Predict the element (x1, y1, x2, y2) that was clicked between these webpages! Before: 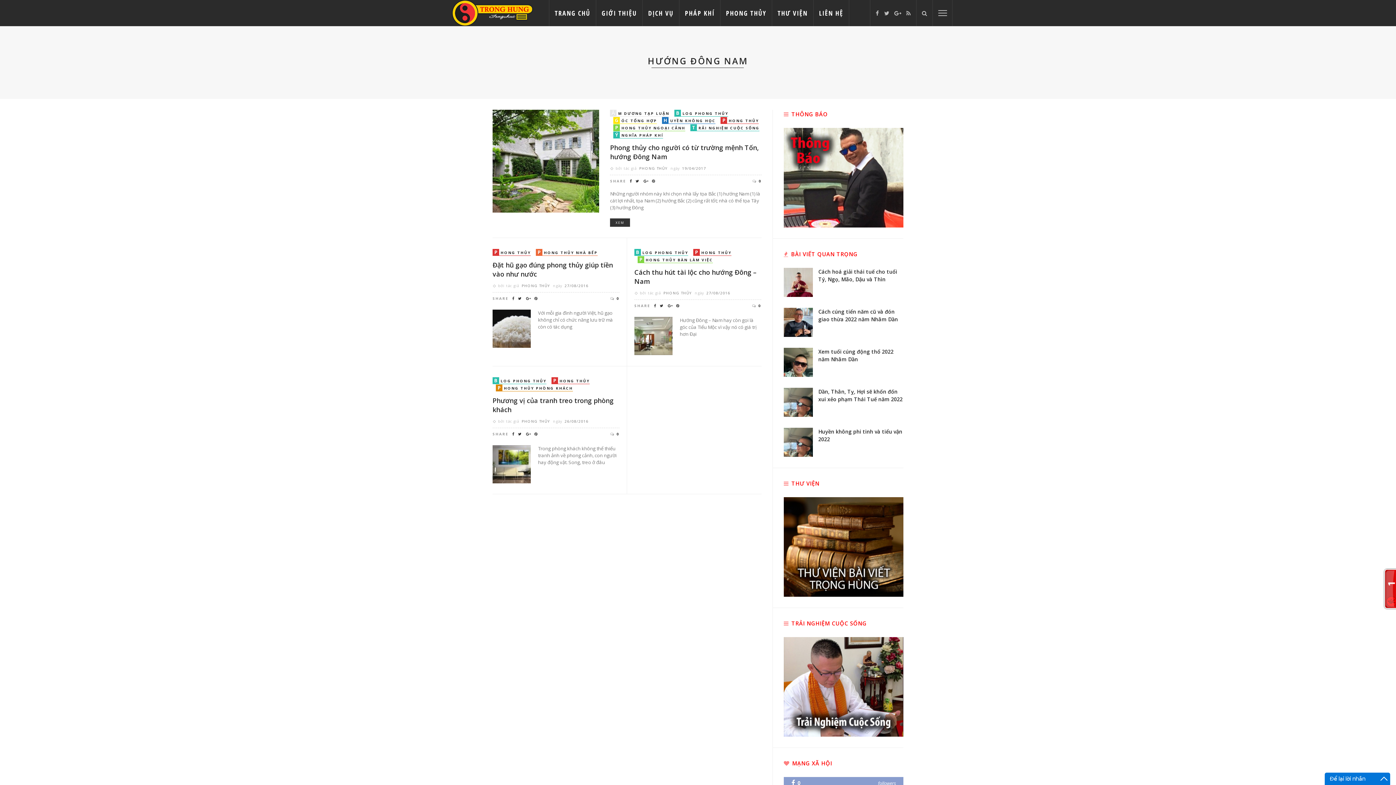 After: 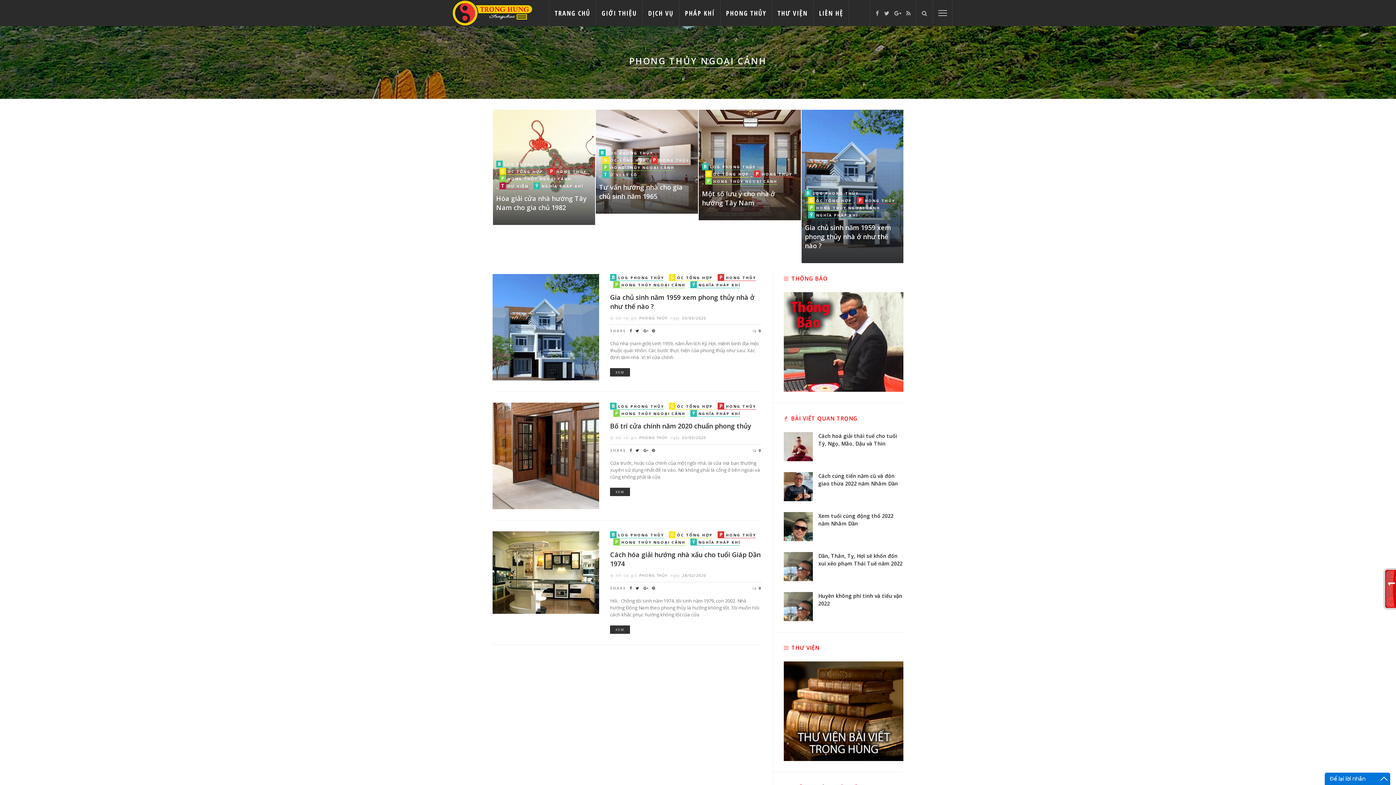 Action: label: P
HONG THỦY NGOẠI CẢNH bbox: (610, 124, 685, 131)